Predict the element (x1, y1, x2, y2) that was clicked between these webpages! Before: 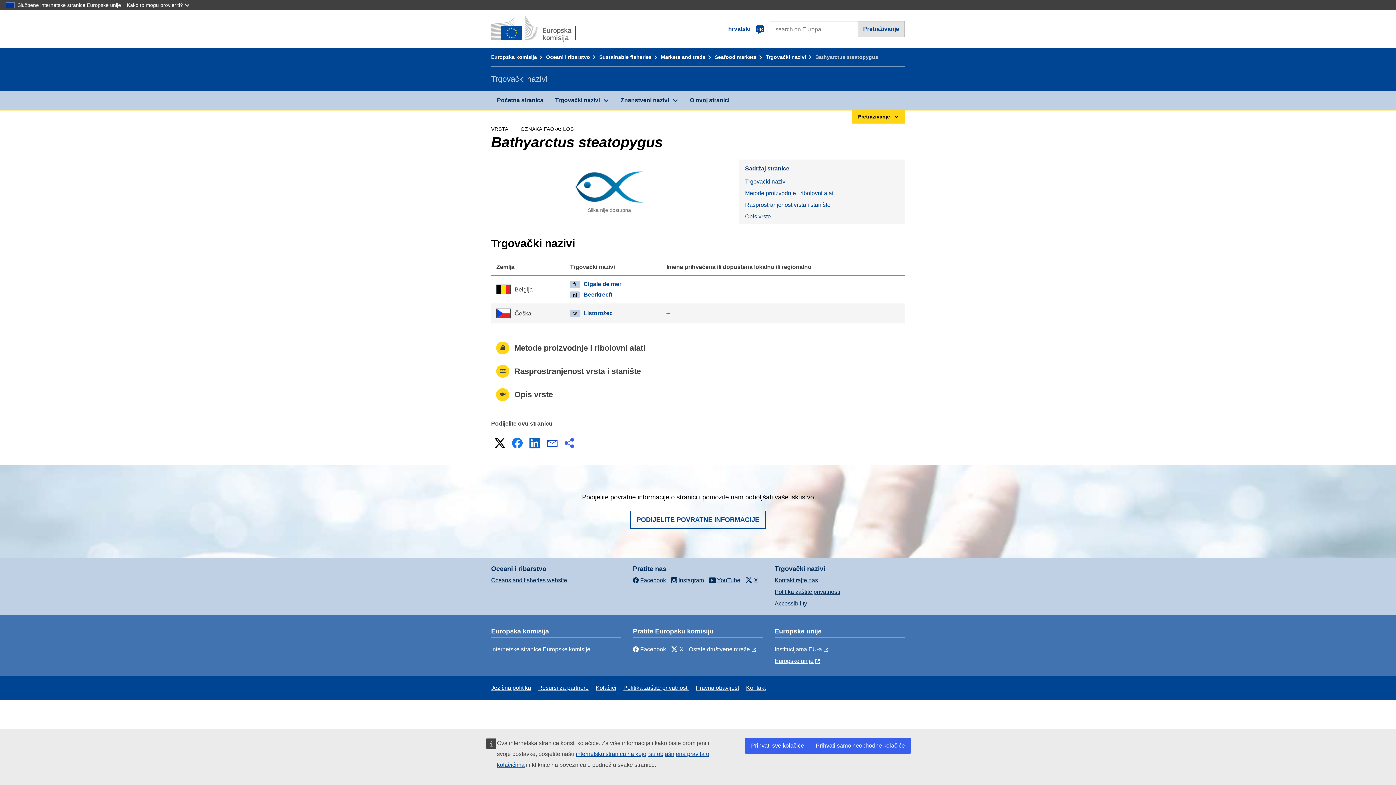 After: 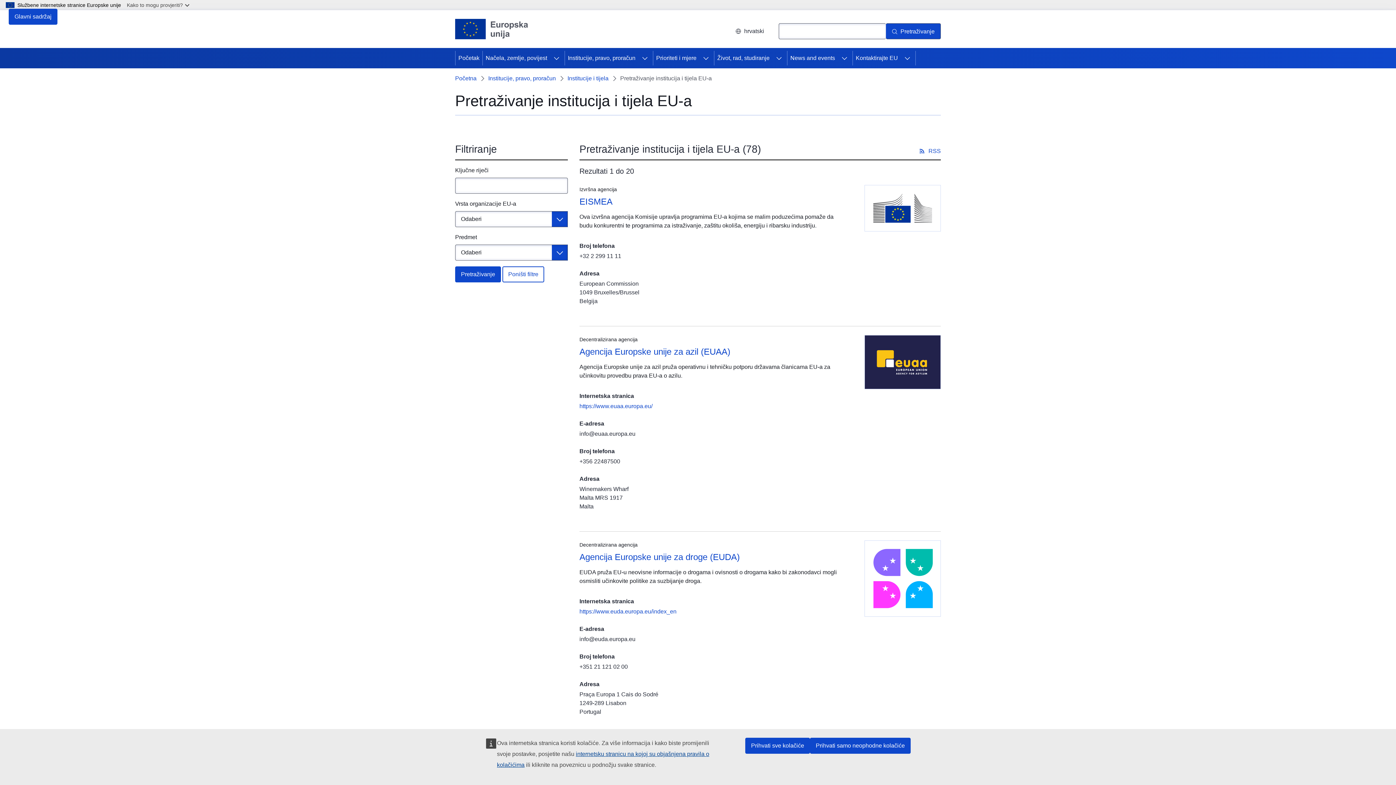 Action: bbox: (774, 646, 829, 652) label: Institucijama EU-a